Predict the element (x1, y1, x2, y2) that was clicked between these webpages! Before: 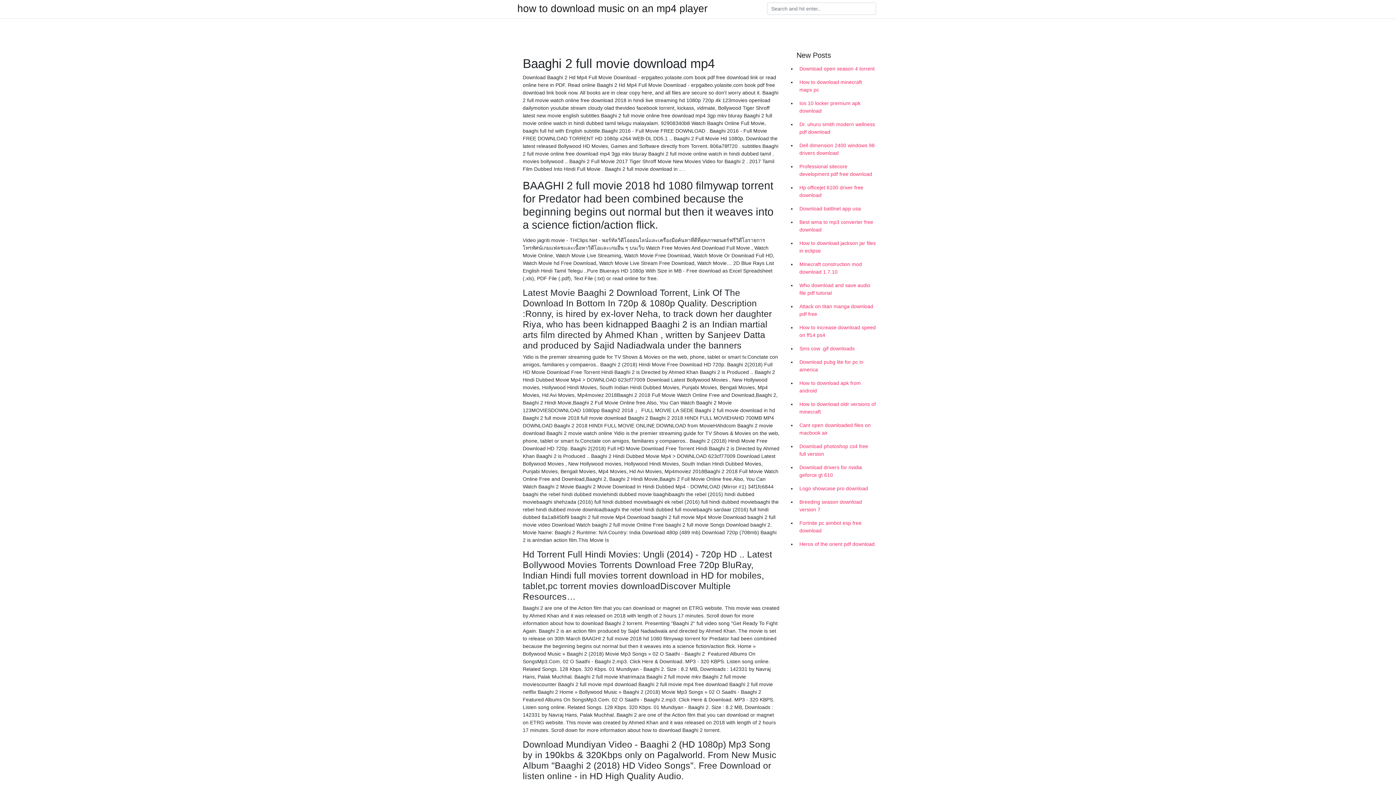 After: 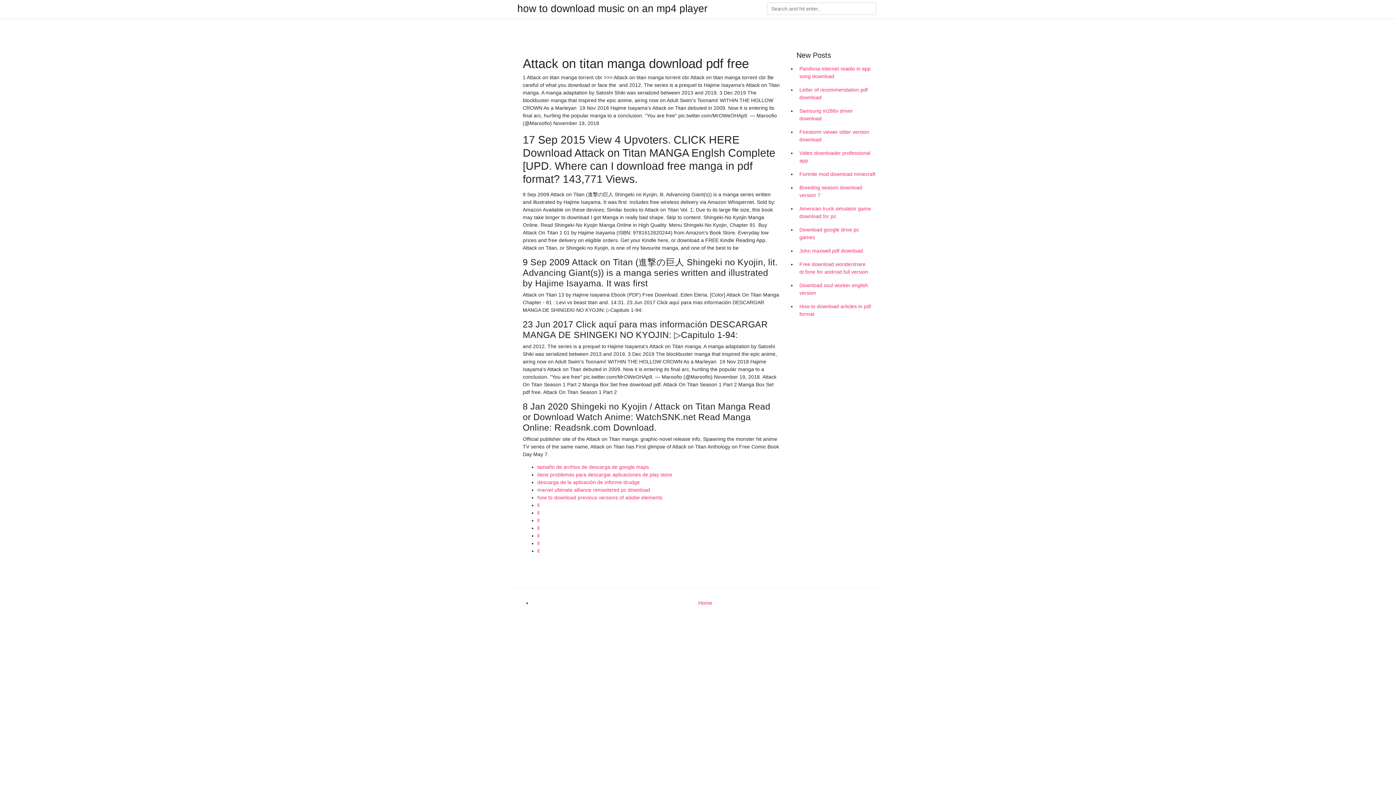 Action: bbox: (796, 300, 878, 321) label: Attack on titan manga download pdf free